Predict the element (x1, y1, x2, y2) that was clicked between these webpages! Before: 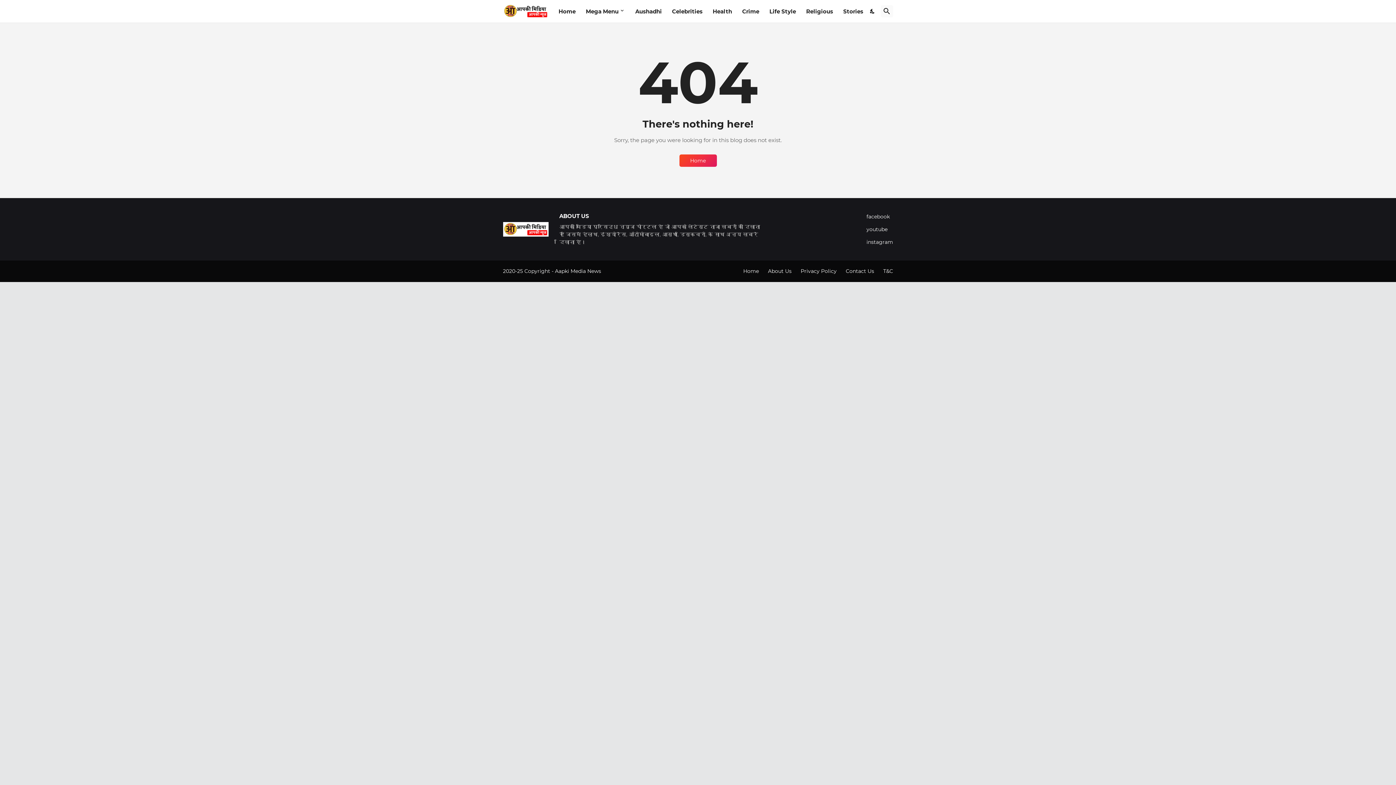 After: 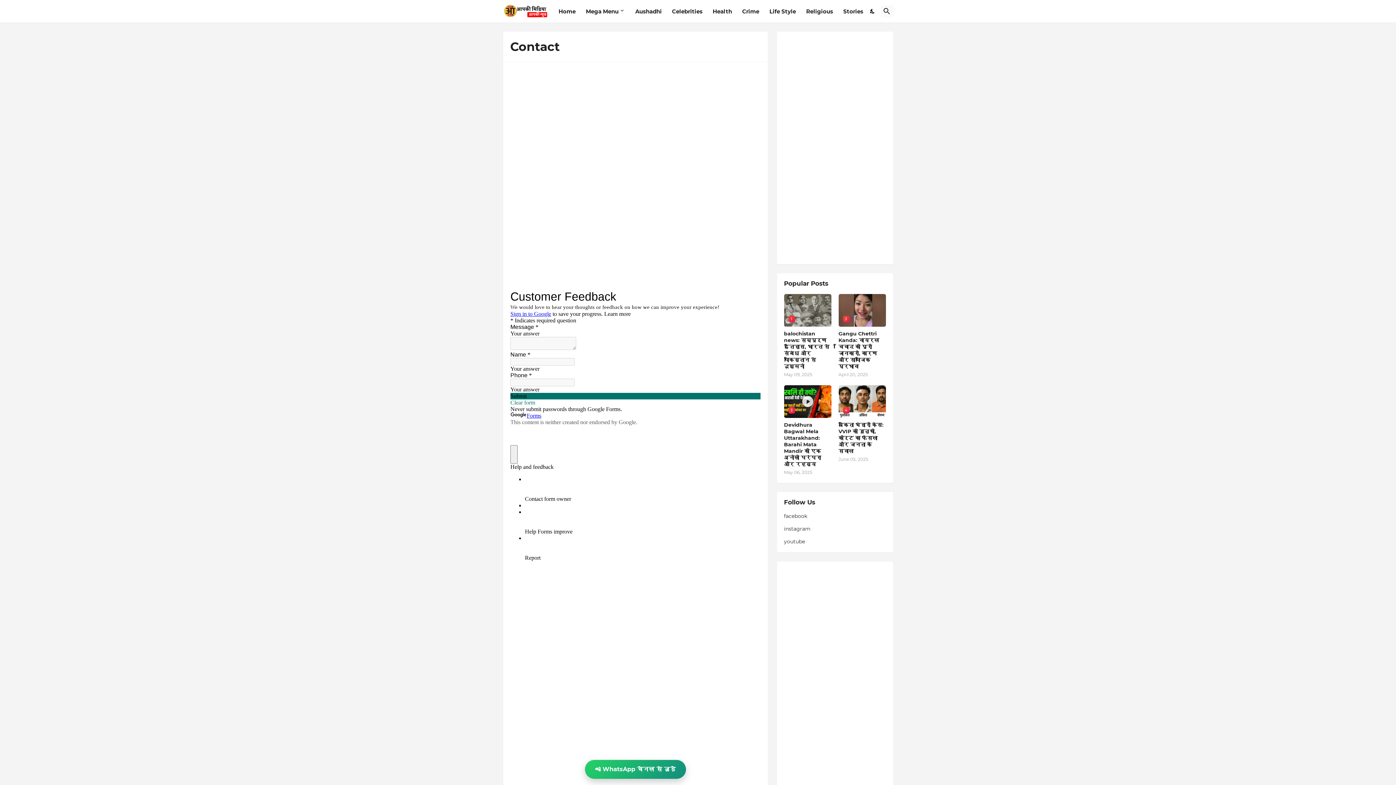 Action: bbox: (846, 268, 874, 274) label: Contact Us